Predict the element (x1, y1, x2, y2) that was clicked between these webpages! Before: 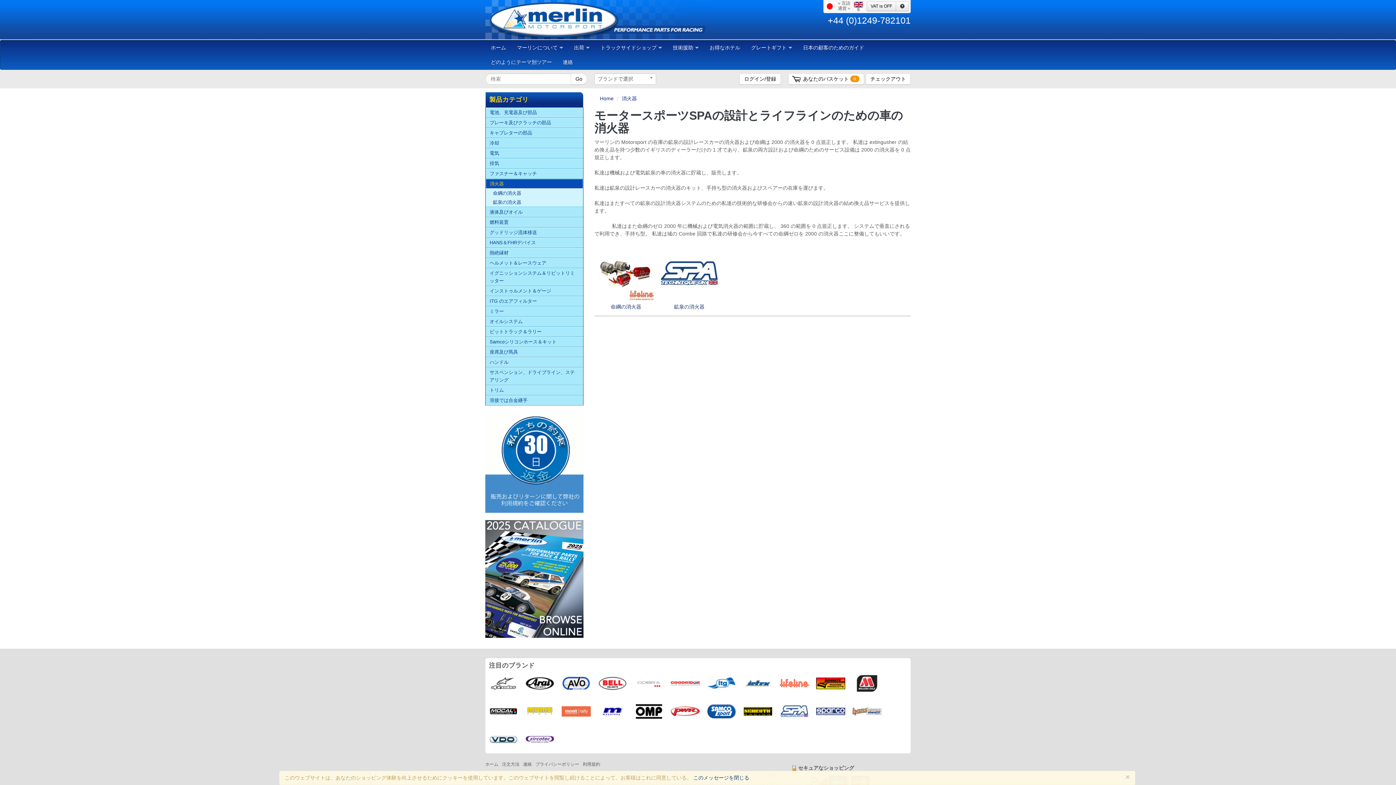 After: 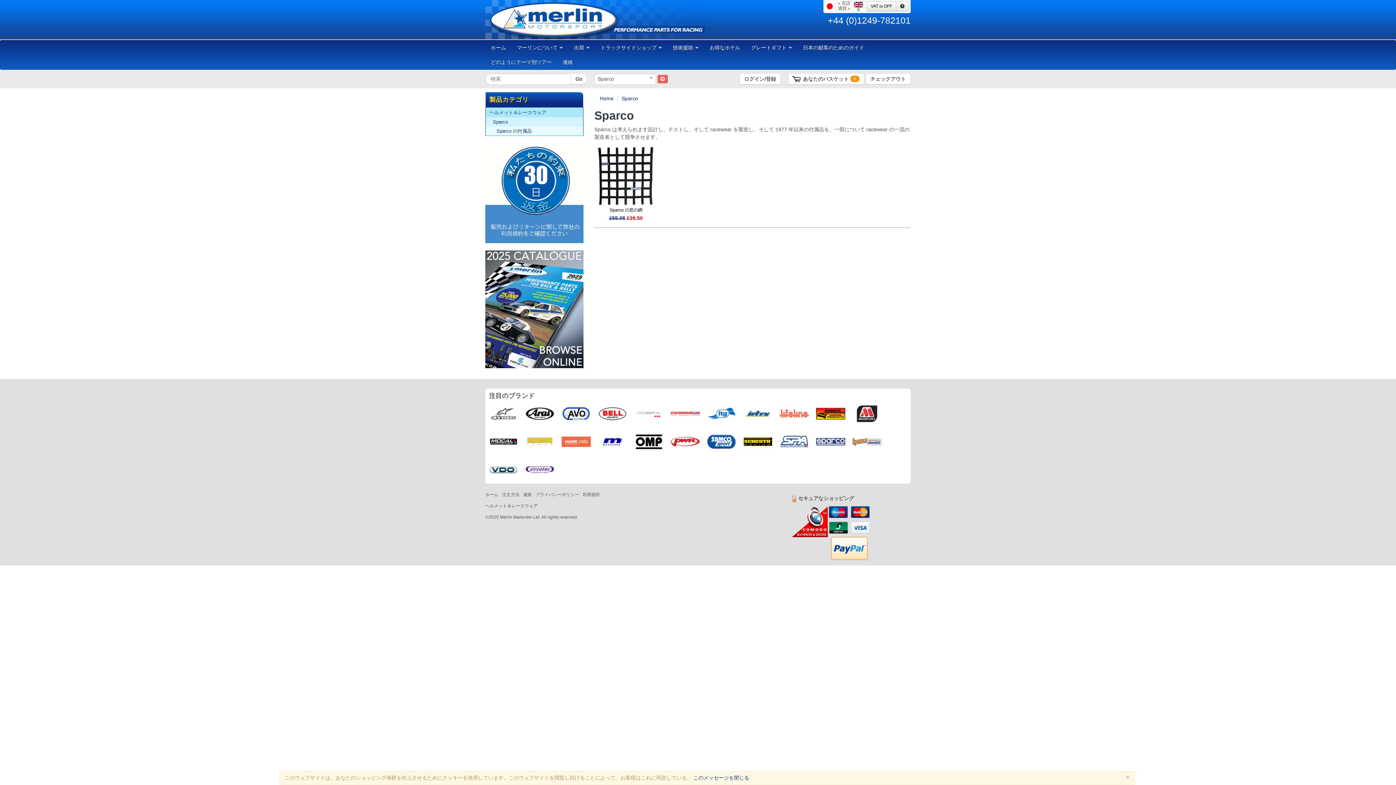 Action: bbox: (816, 701, 845, 722)